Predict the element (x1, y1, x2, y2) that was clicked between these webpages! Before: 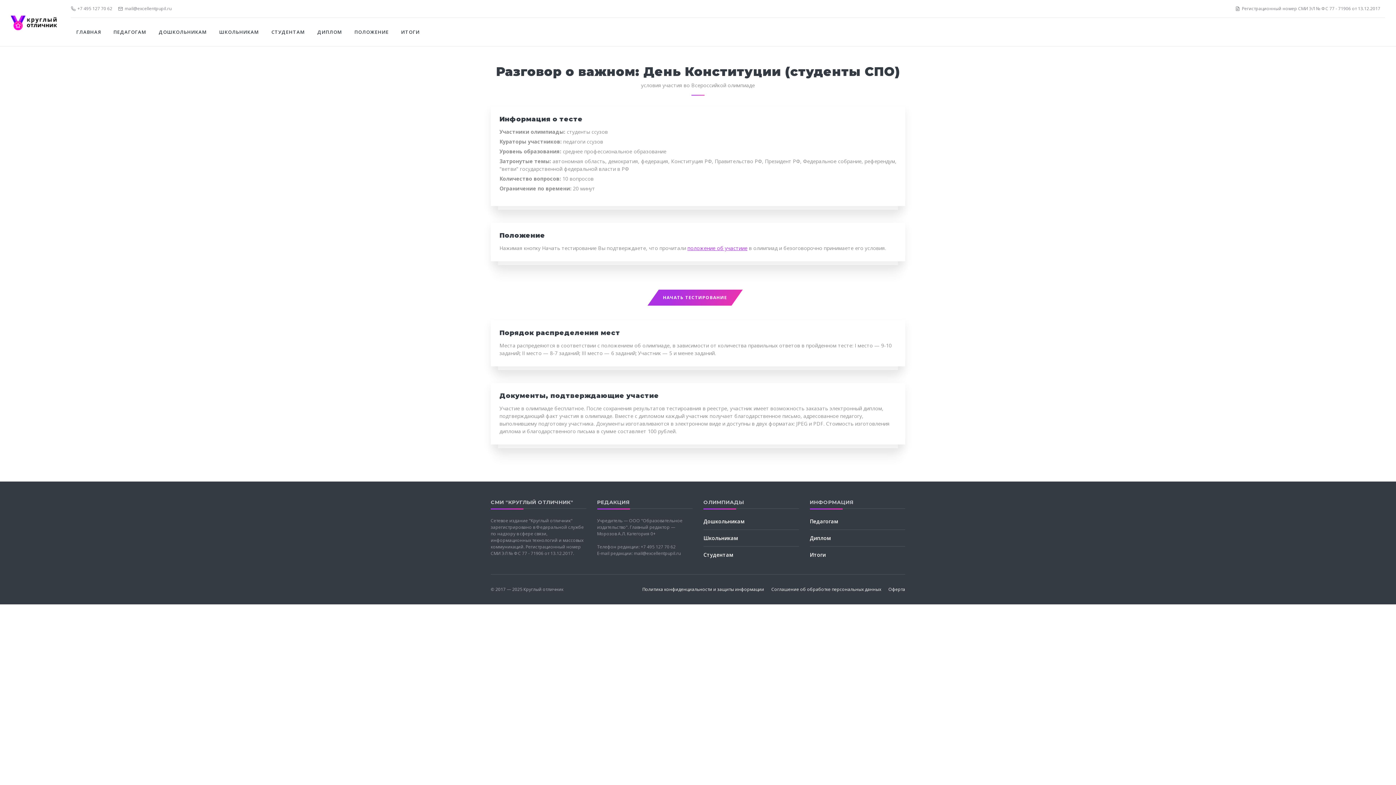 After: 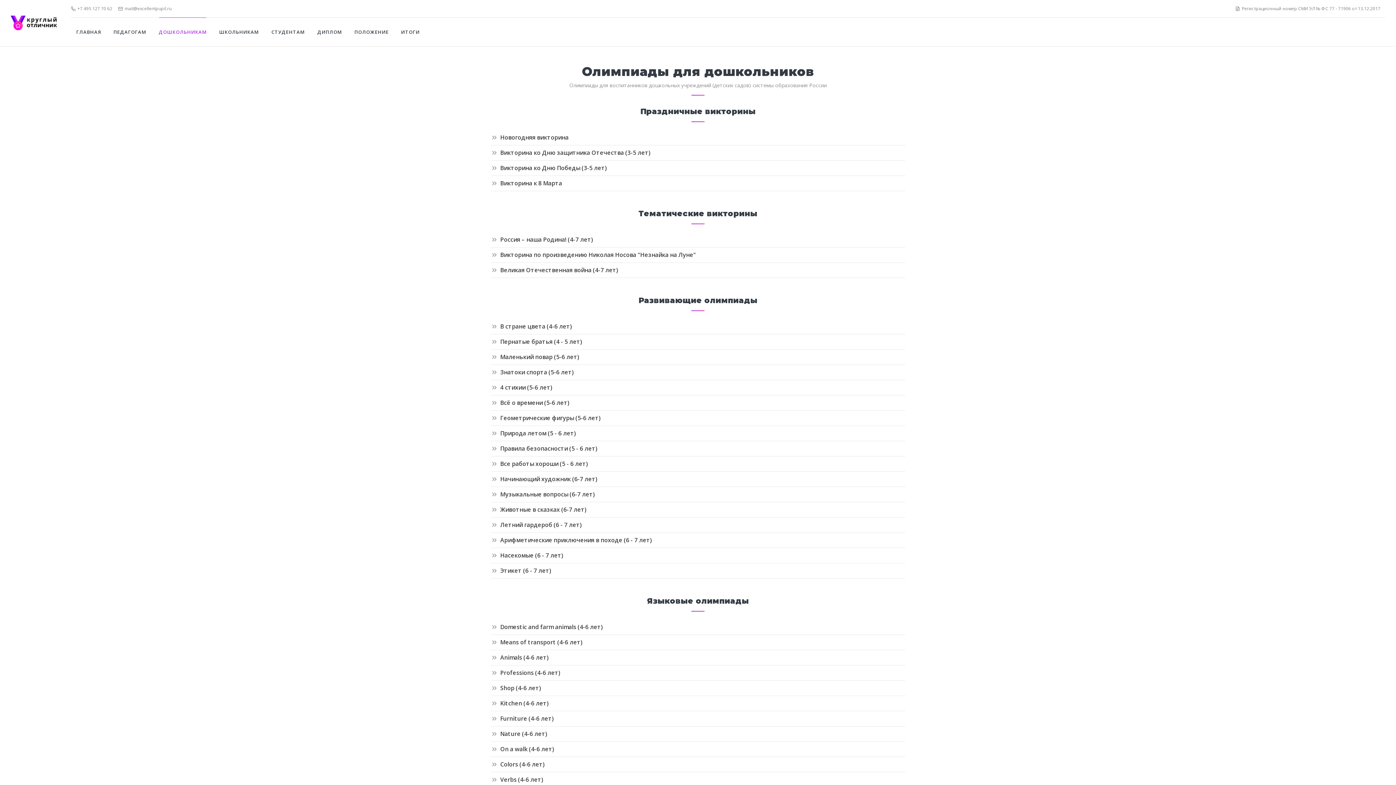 Action: label: ДОШКОЛЬНИКАМ bbox: (153, 24, 212, 40)